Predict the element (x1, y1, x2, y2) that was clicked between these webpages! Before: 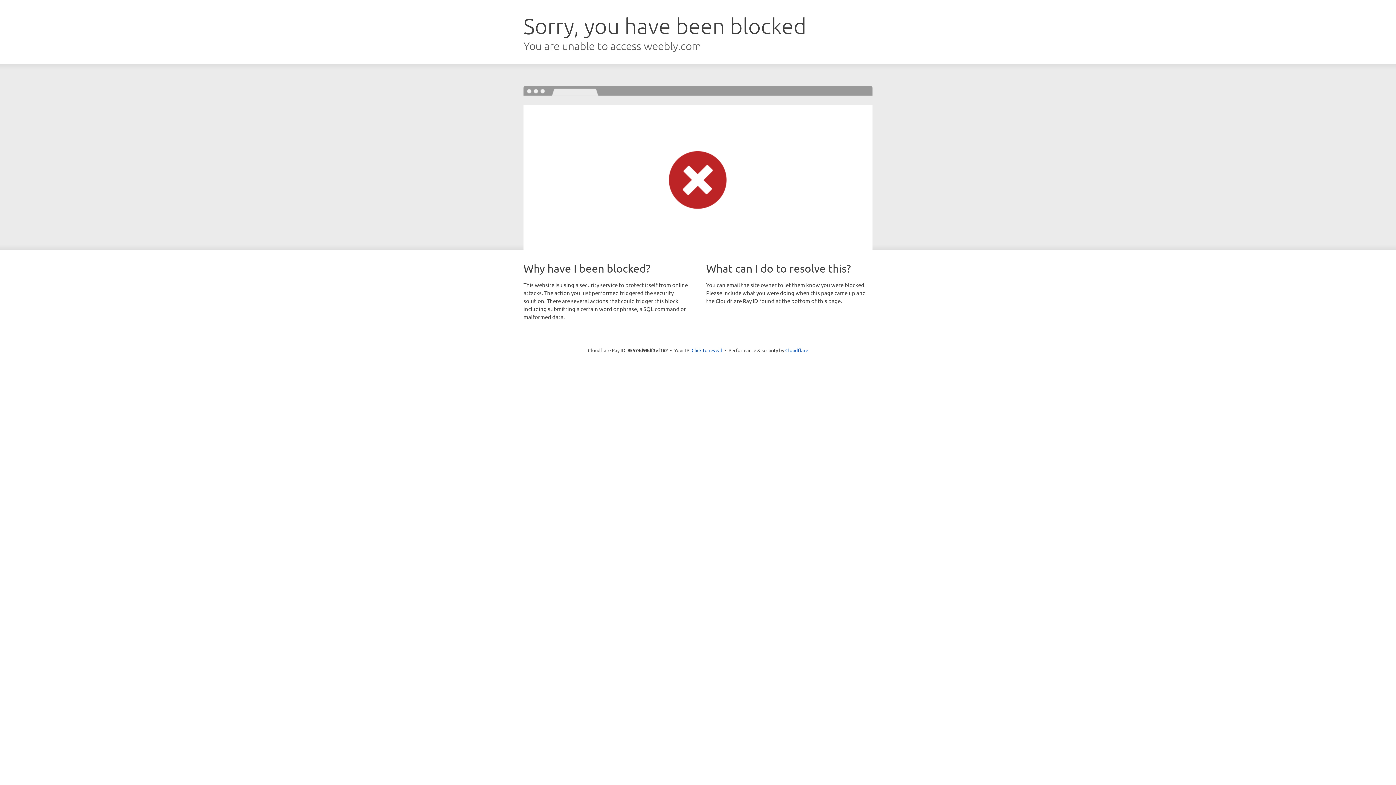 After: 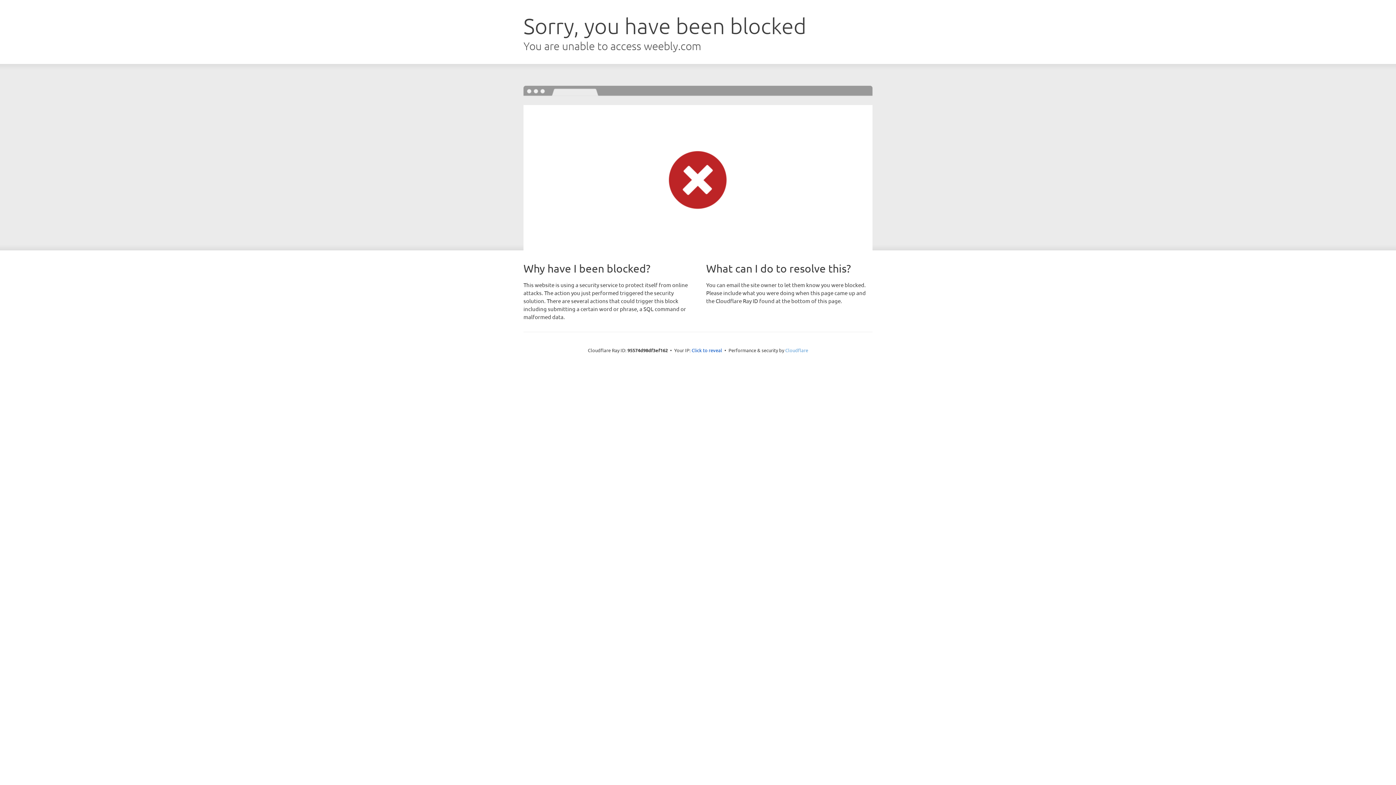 Action: bbox: (785, 347, 808, 353) label: Cloudflare